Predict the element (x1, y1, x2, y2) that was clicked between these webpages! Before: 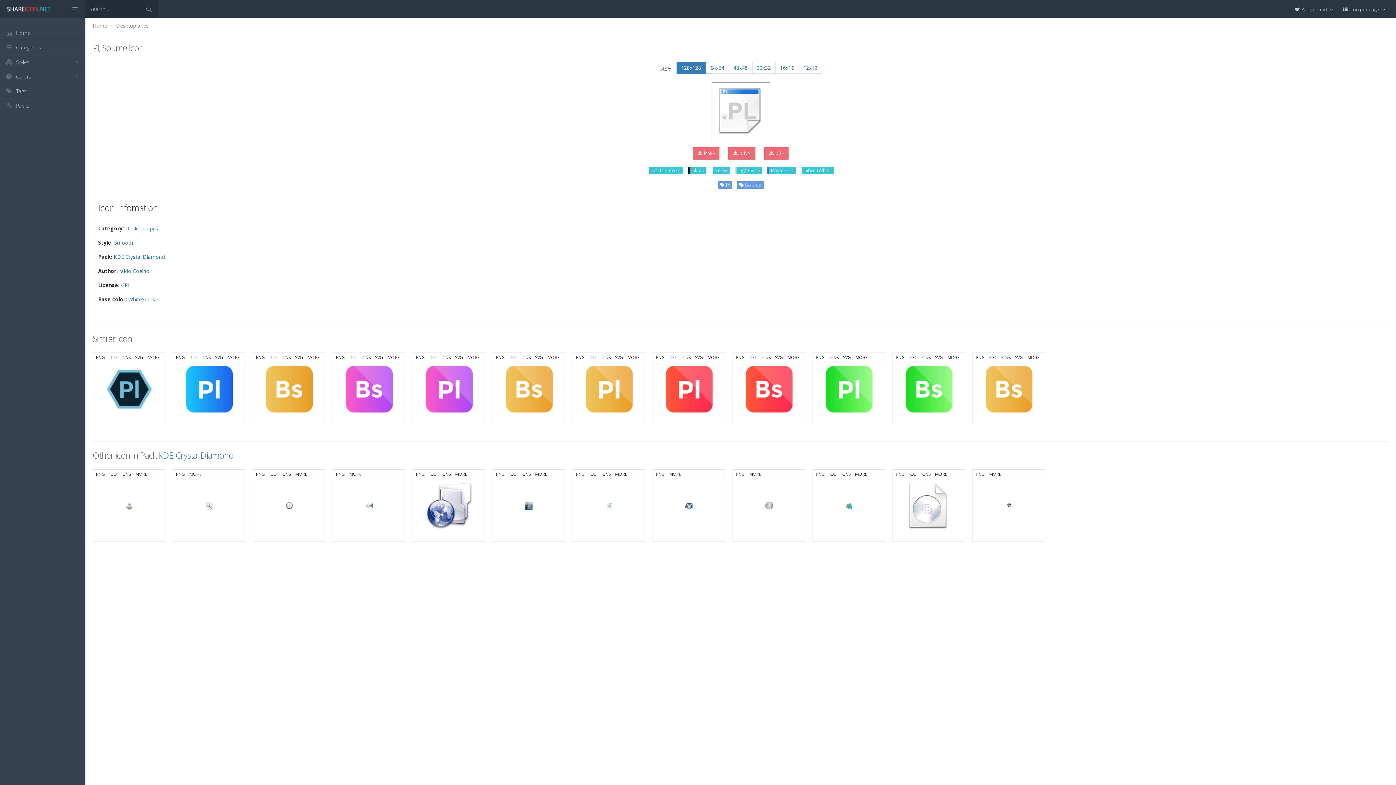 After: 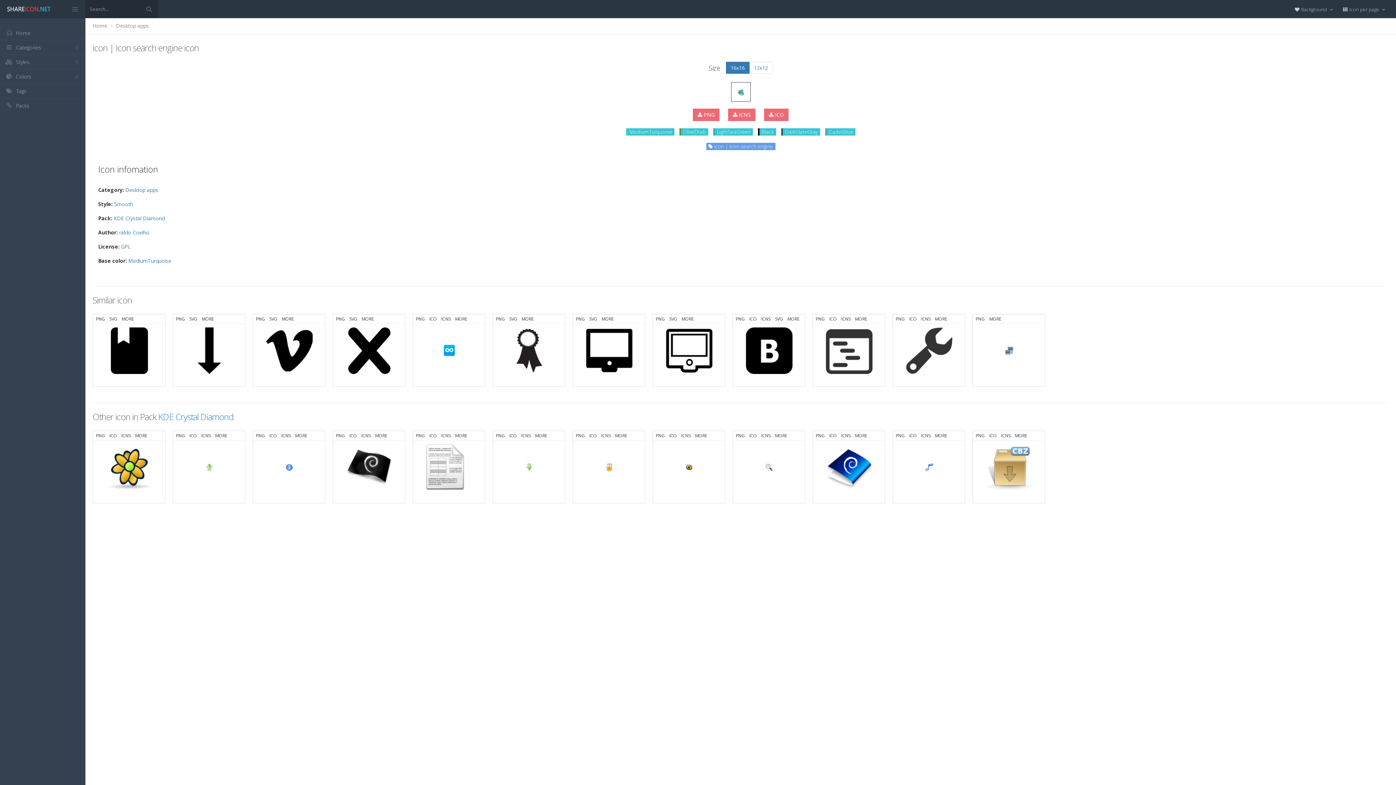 Action: label: MORE bbox: (855, 471, 867, 477)